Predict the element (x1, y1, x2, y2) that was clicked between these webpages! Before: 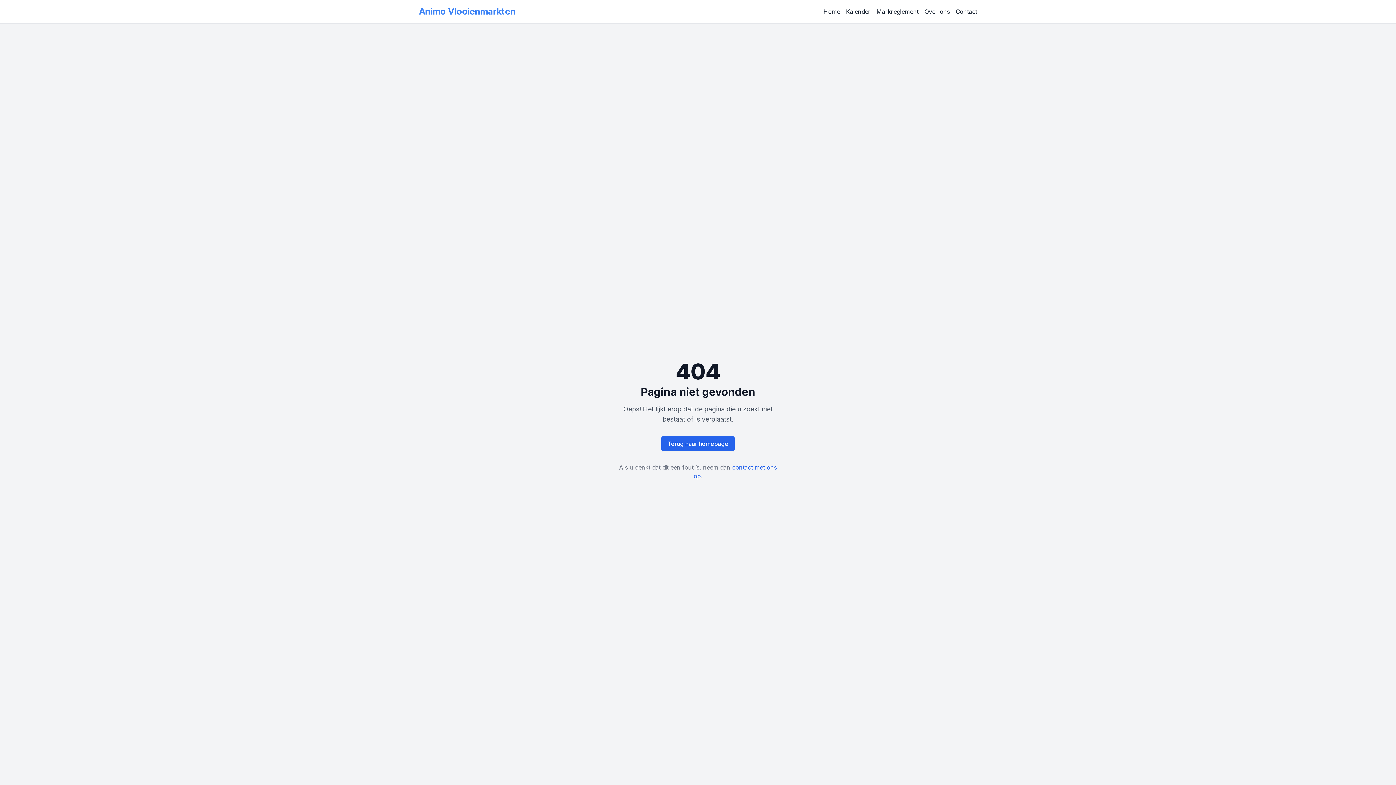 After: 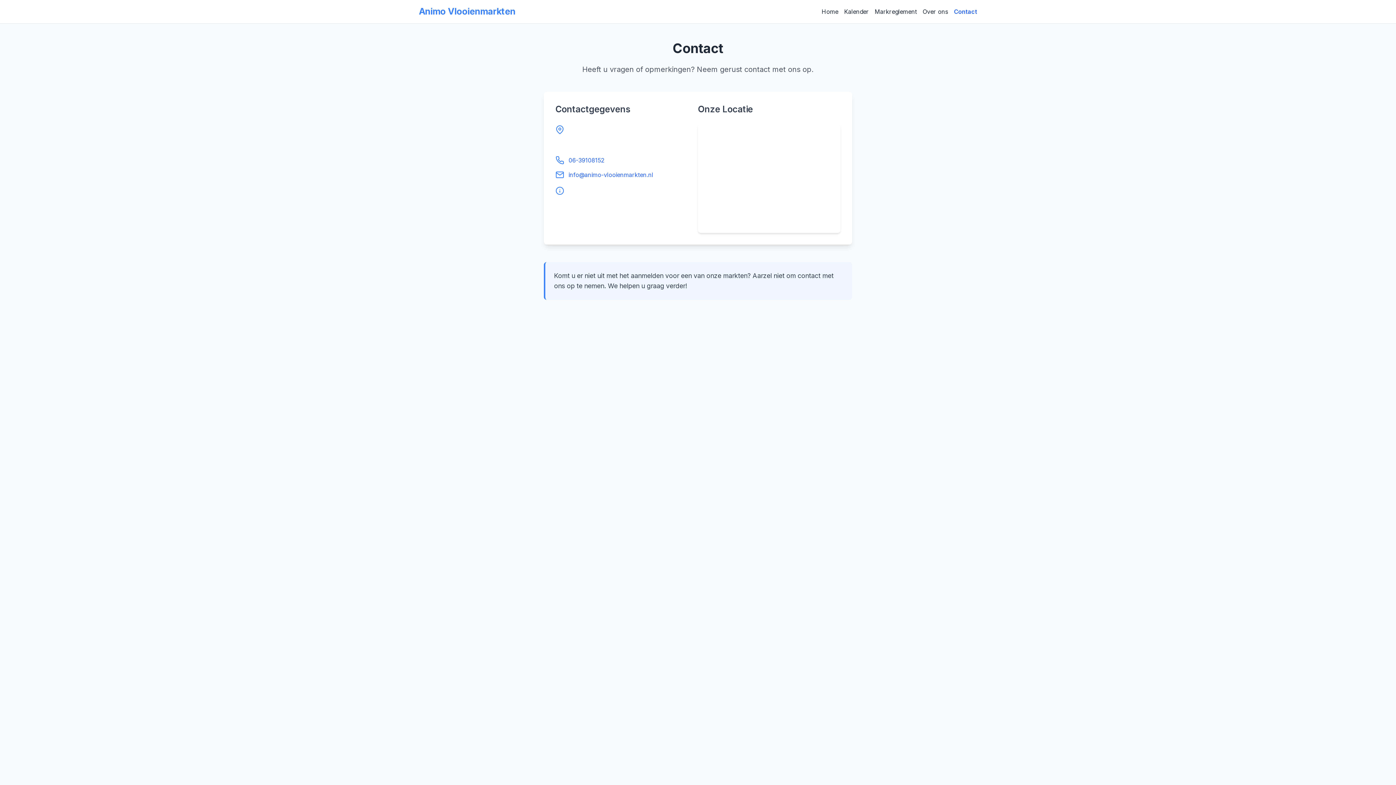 Action: bbox: (956, 7, 977, 16) label: Contact